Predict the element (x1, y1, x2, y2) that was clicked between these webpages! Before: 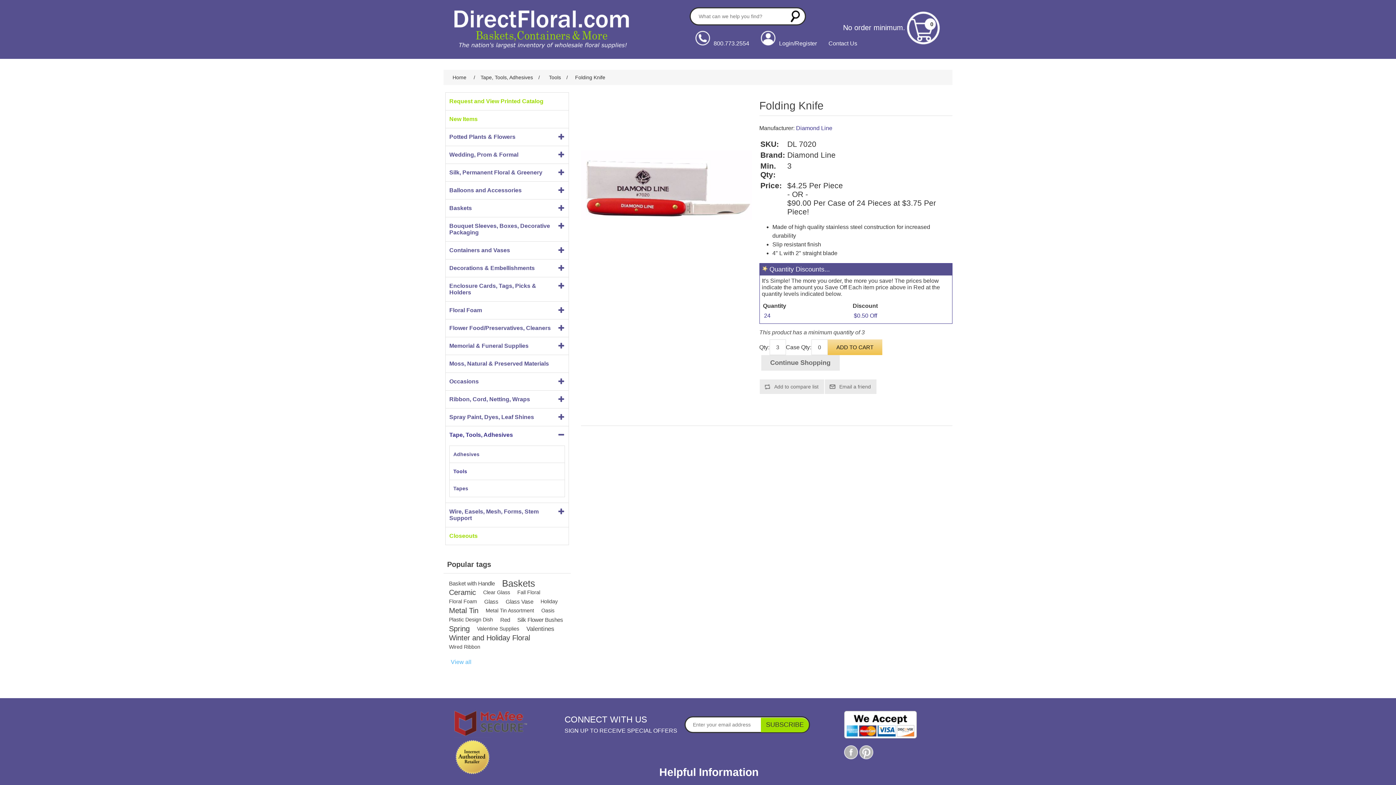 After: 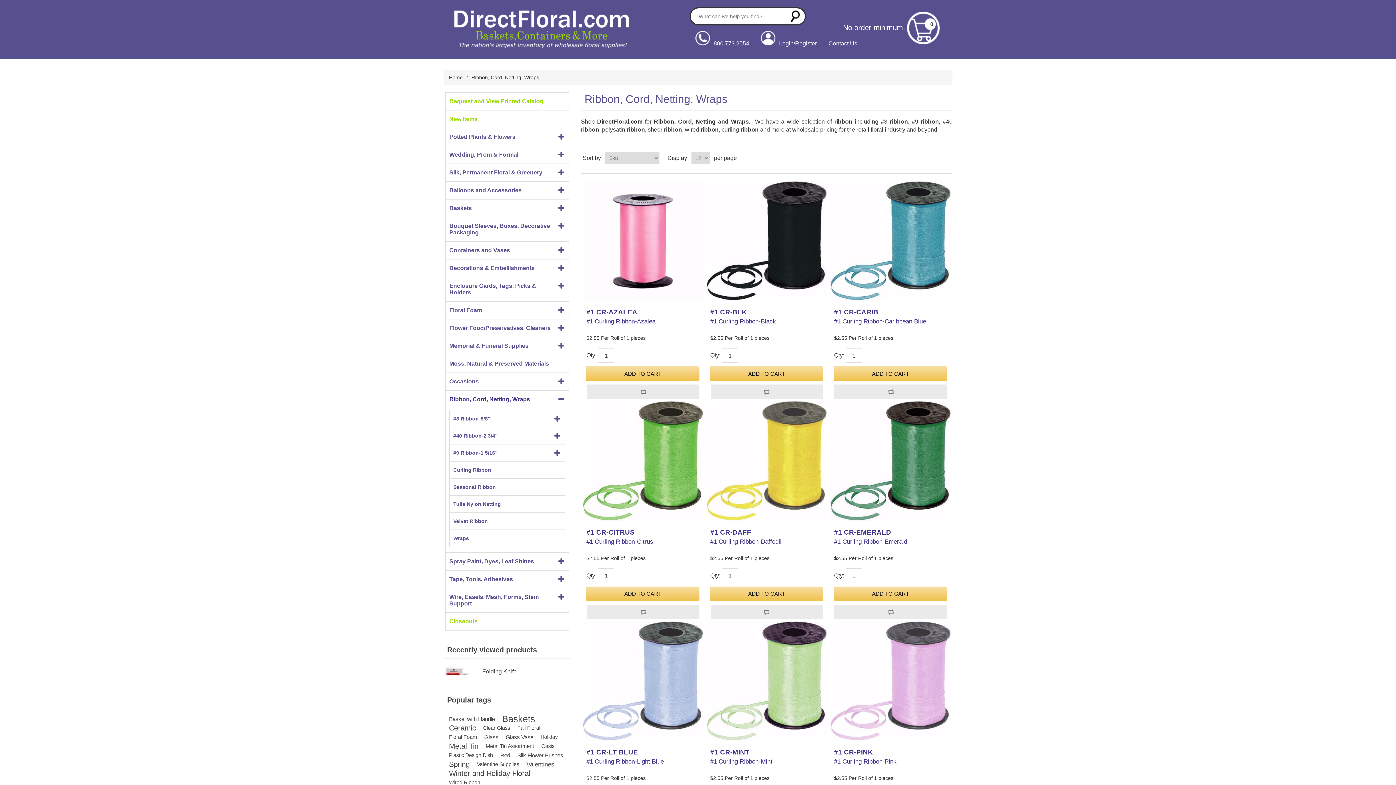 Action: bbox: (449, 394, 530, 404) label: Ribbon, Cord, Netting, Wraps